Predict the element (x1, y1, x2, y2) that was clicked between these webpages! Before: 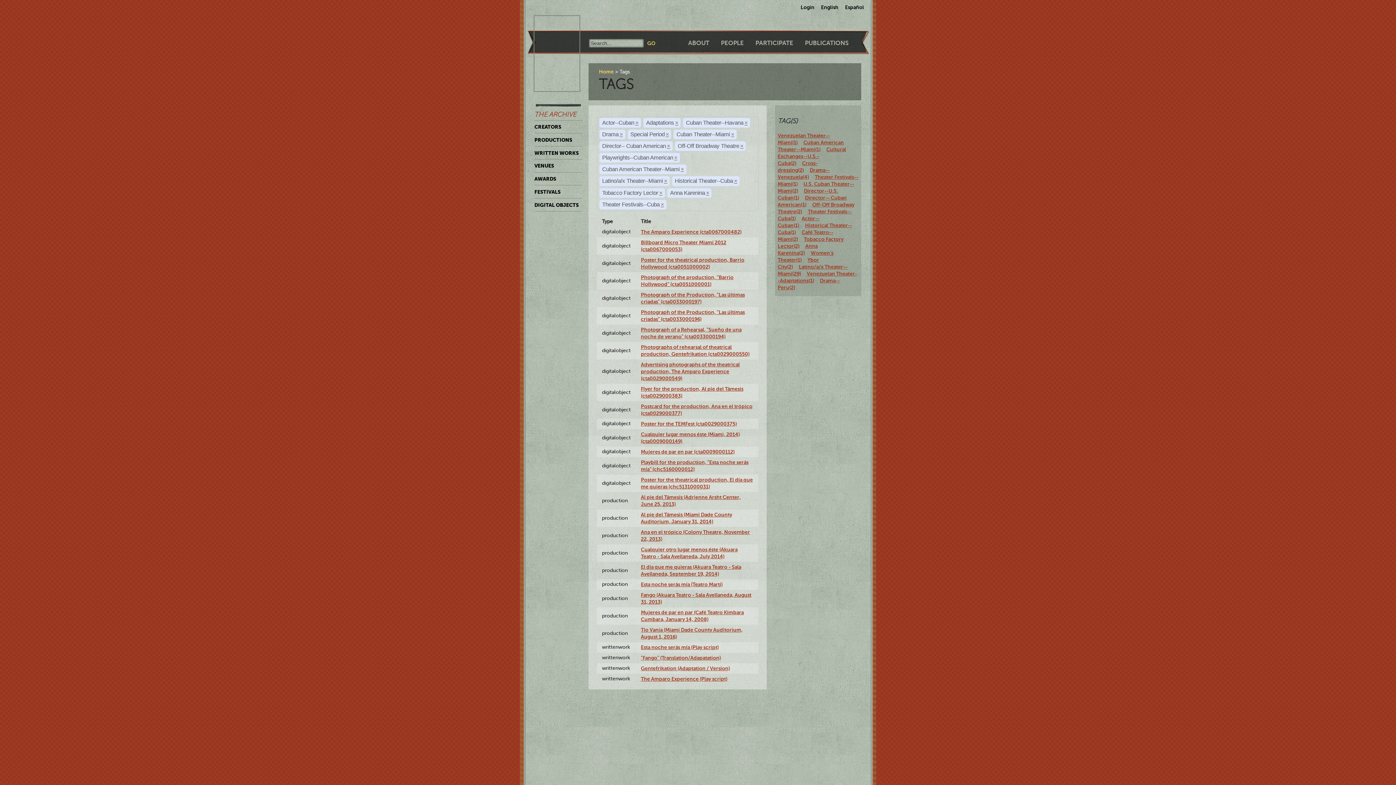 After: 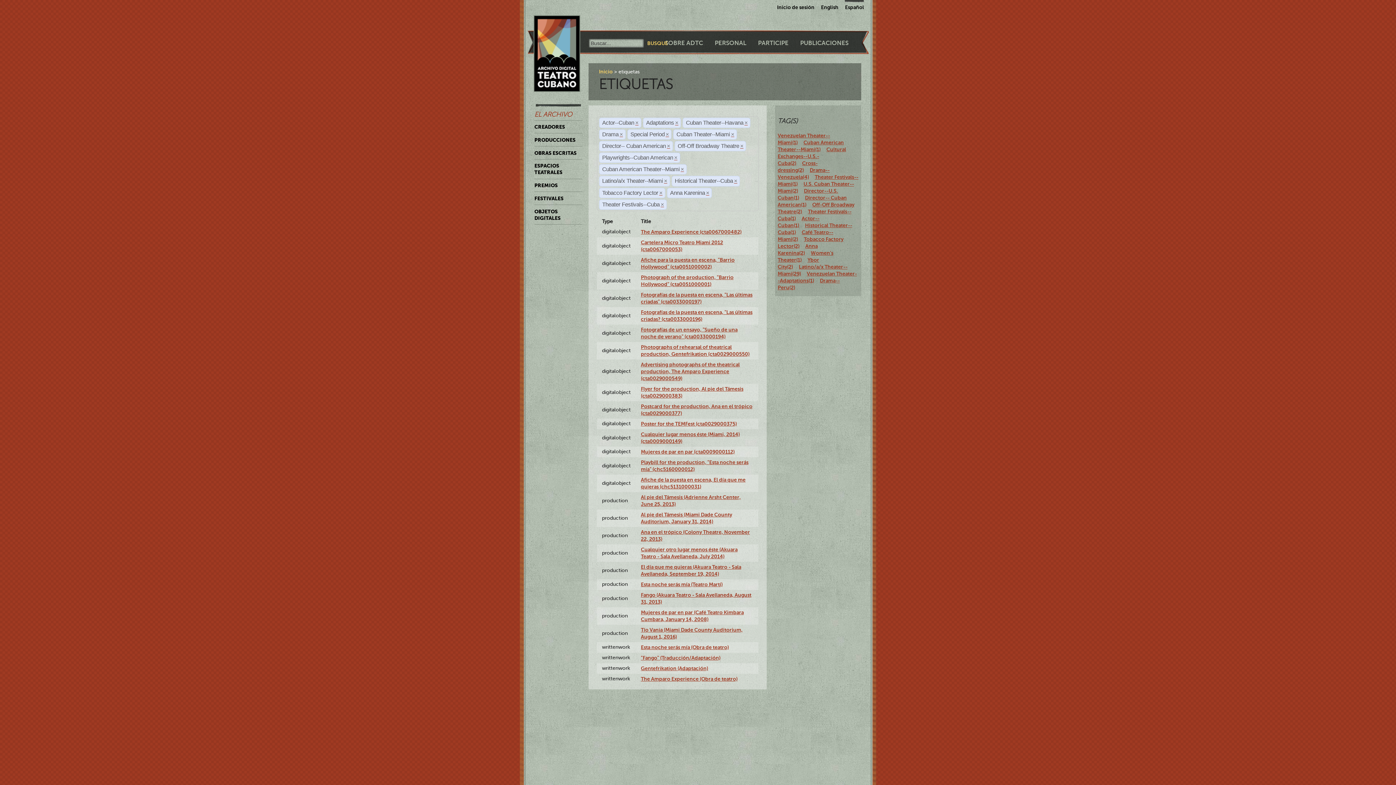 Action: label: Español bbox: (845, 0, 864, 10)